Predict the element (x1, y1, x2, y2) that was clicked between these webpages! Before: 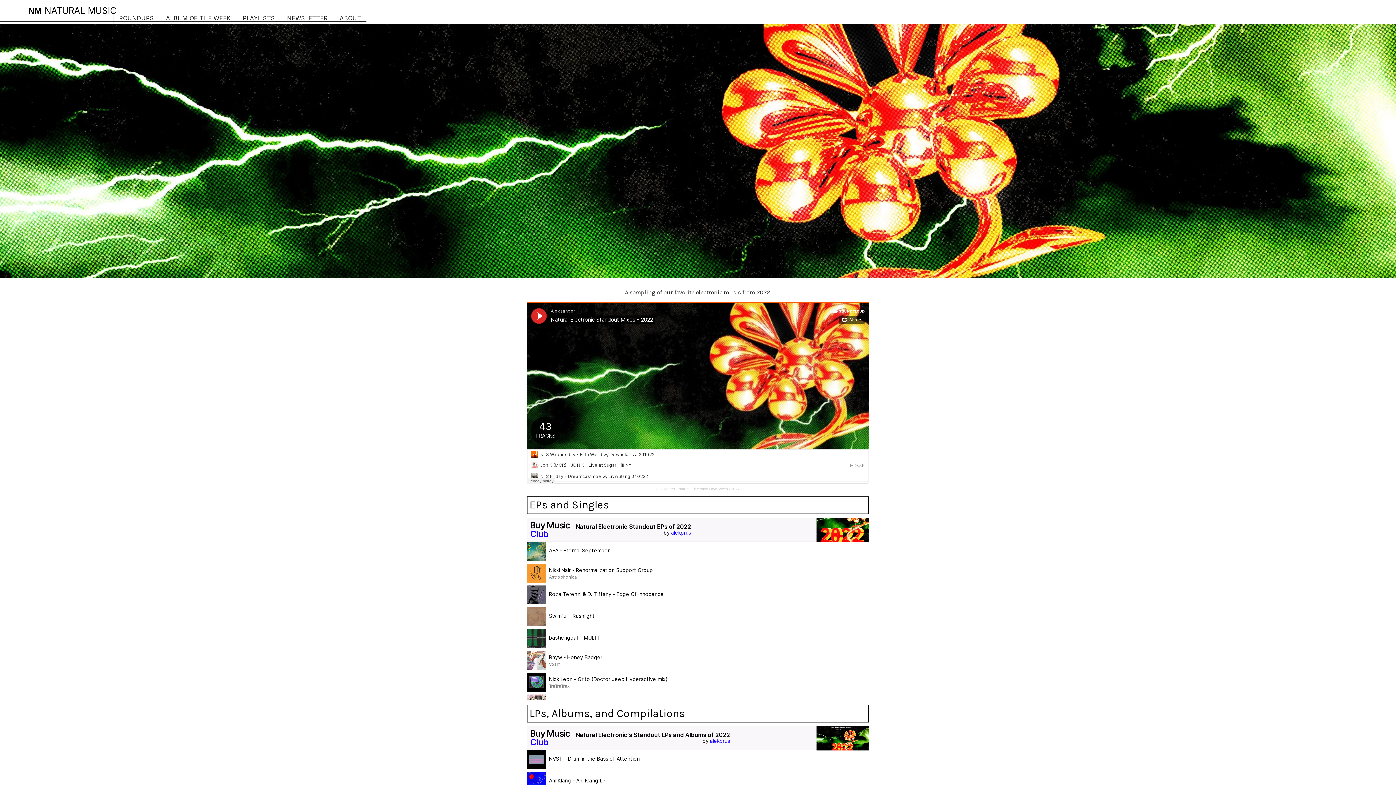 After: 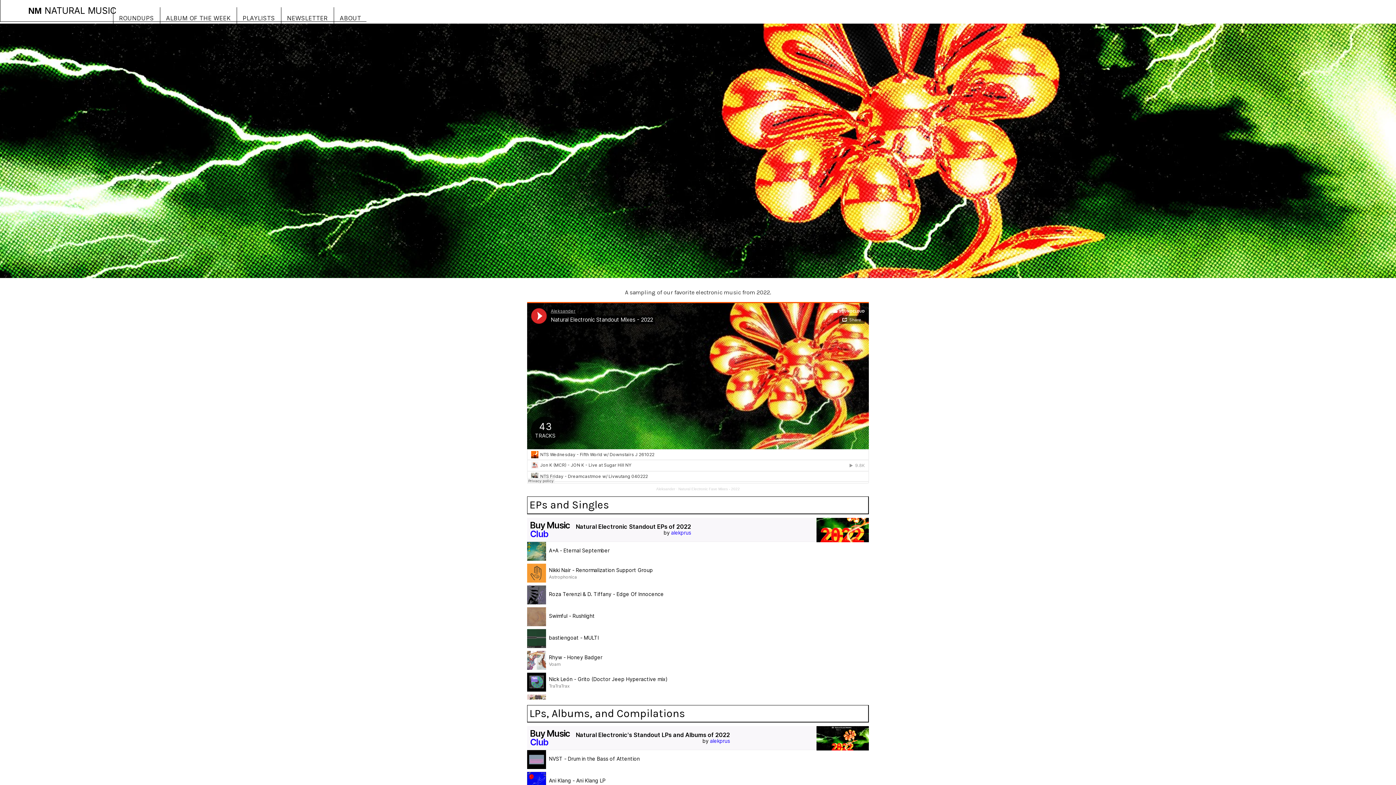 Action: label: Aleksander bbox: (656, 487, 675, 491)